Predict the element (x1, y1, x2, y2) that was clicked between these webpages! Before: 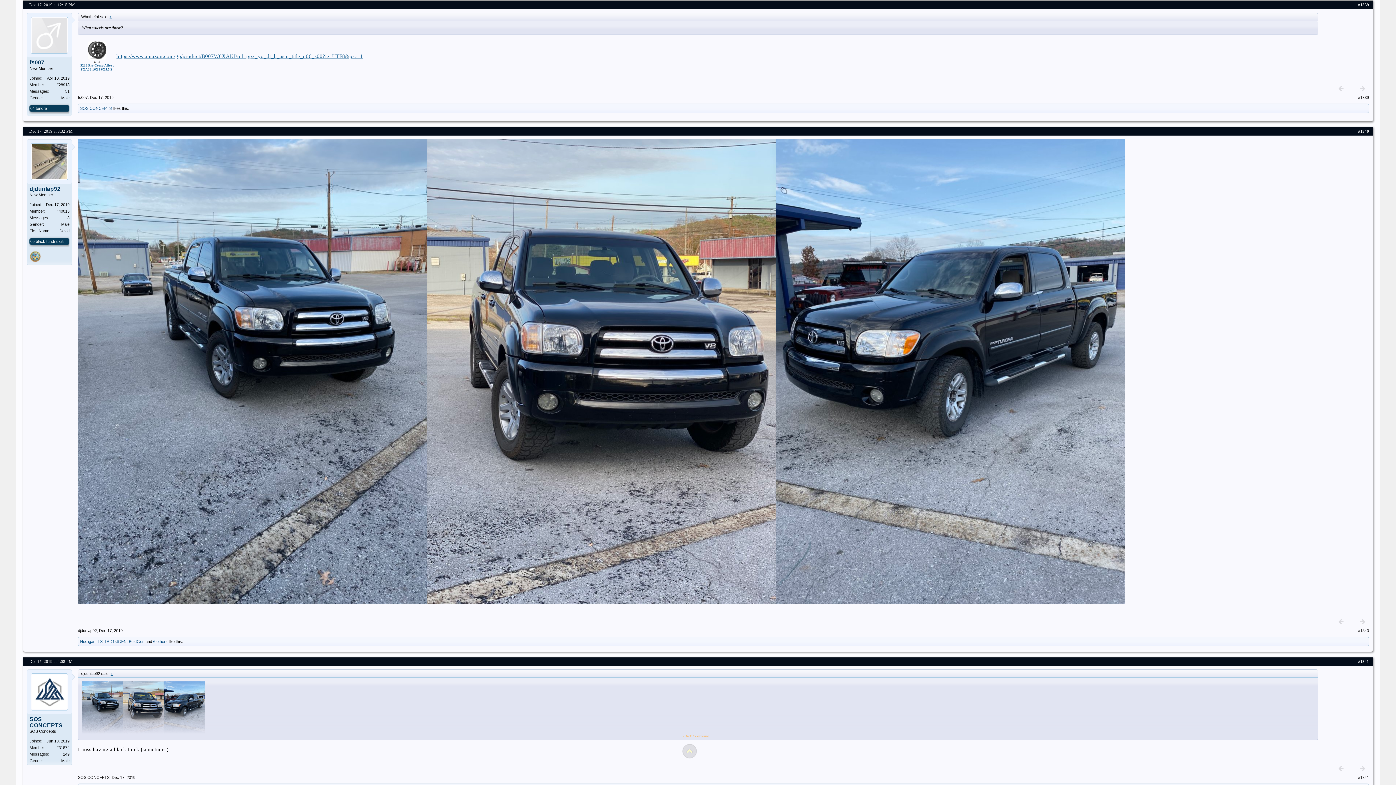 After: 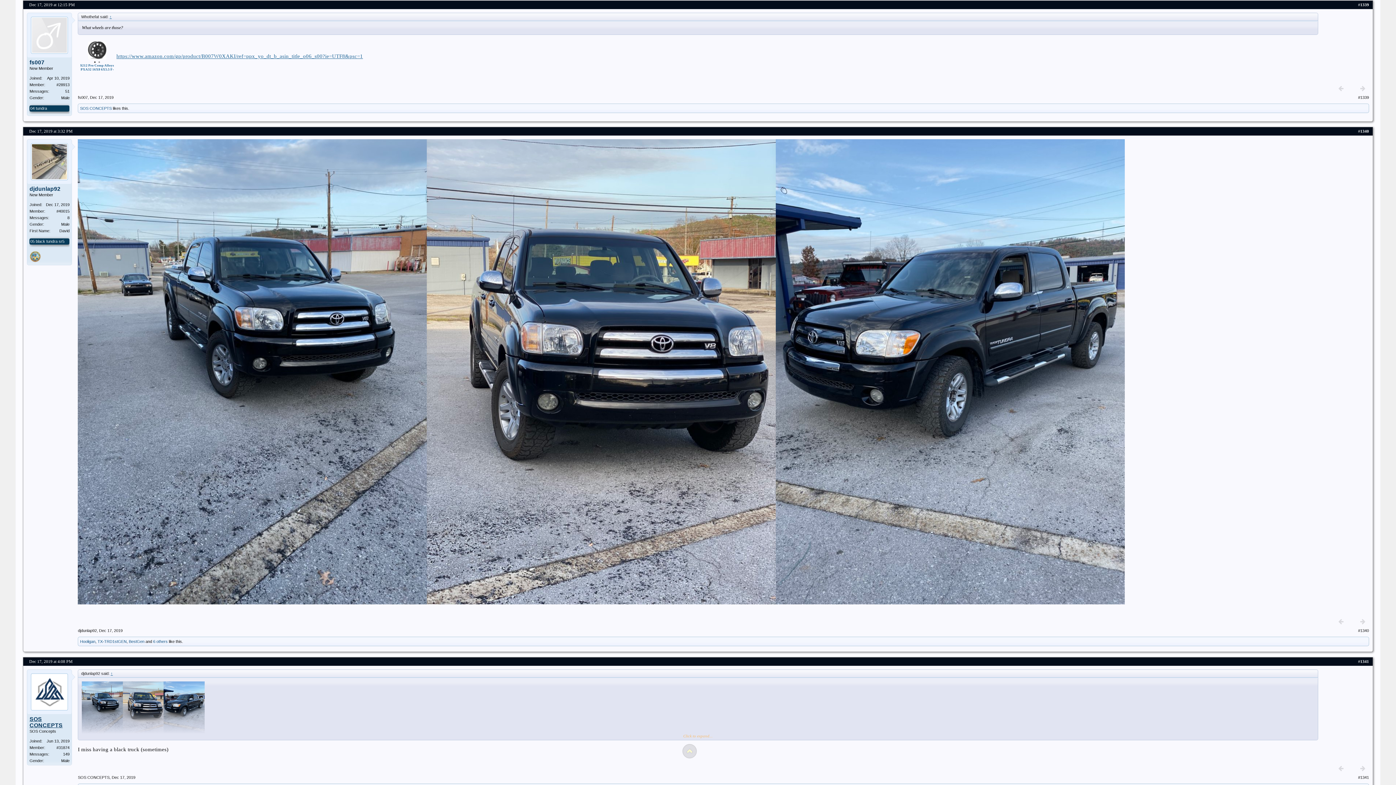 Action: bbox: (29, 716, 62, 728) label: SOS CONCEPTS